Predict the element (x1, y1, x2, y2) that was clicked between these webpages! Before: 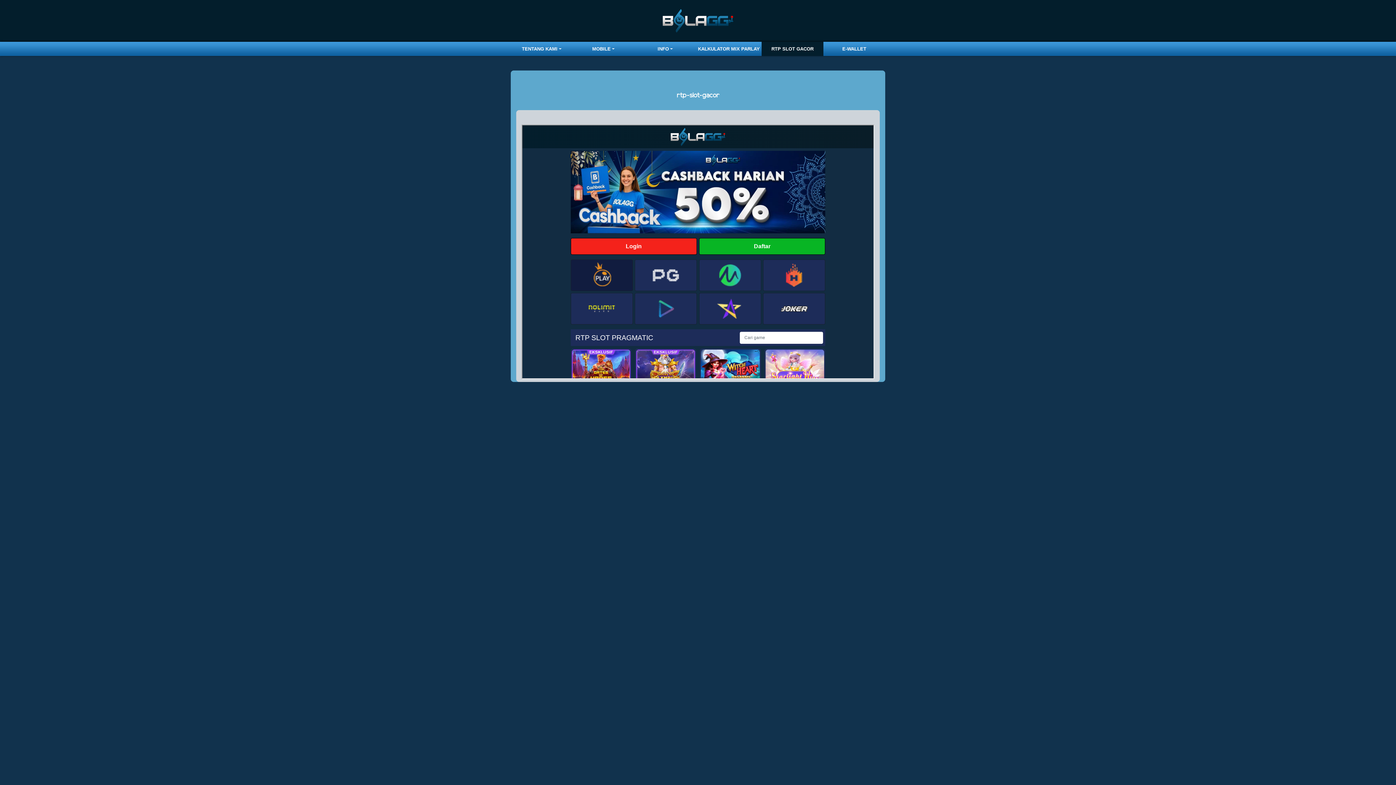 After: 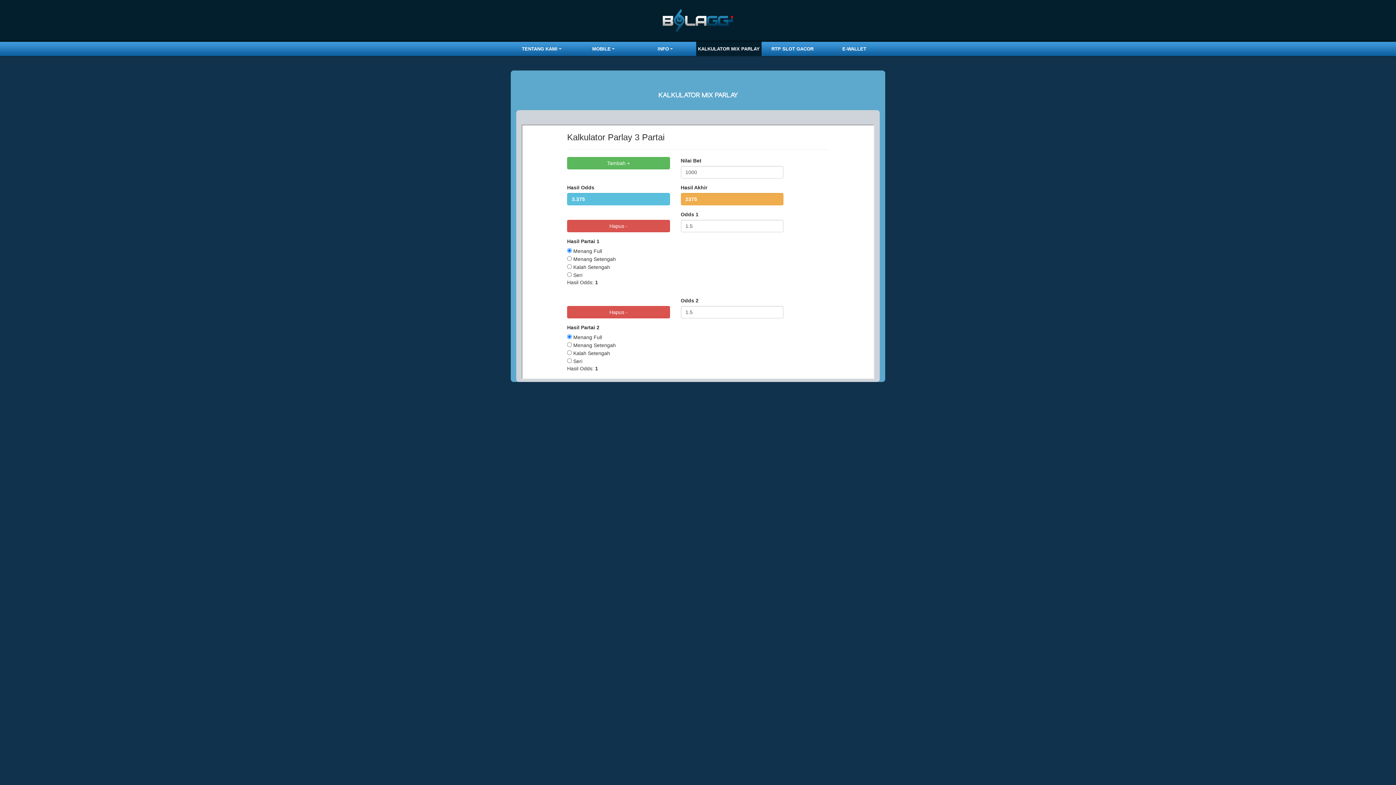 Action: bbox: (696, 43, 761, 54) label: KALKULATOR MIX PARLAY